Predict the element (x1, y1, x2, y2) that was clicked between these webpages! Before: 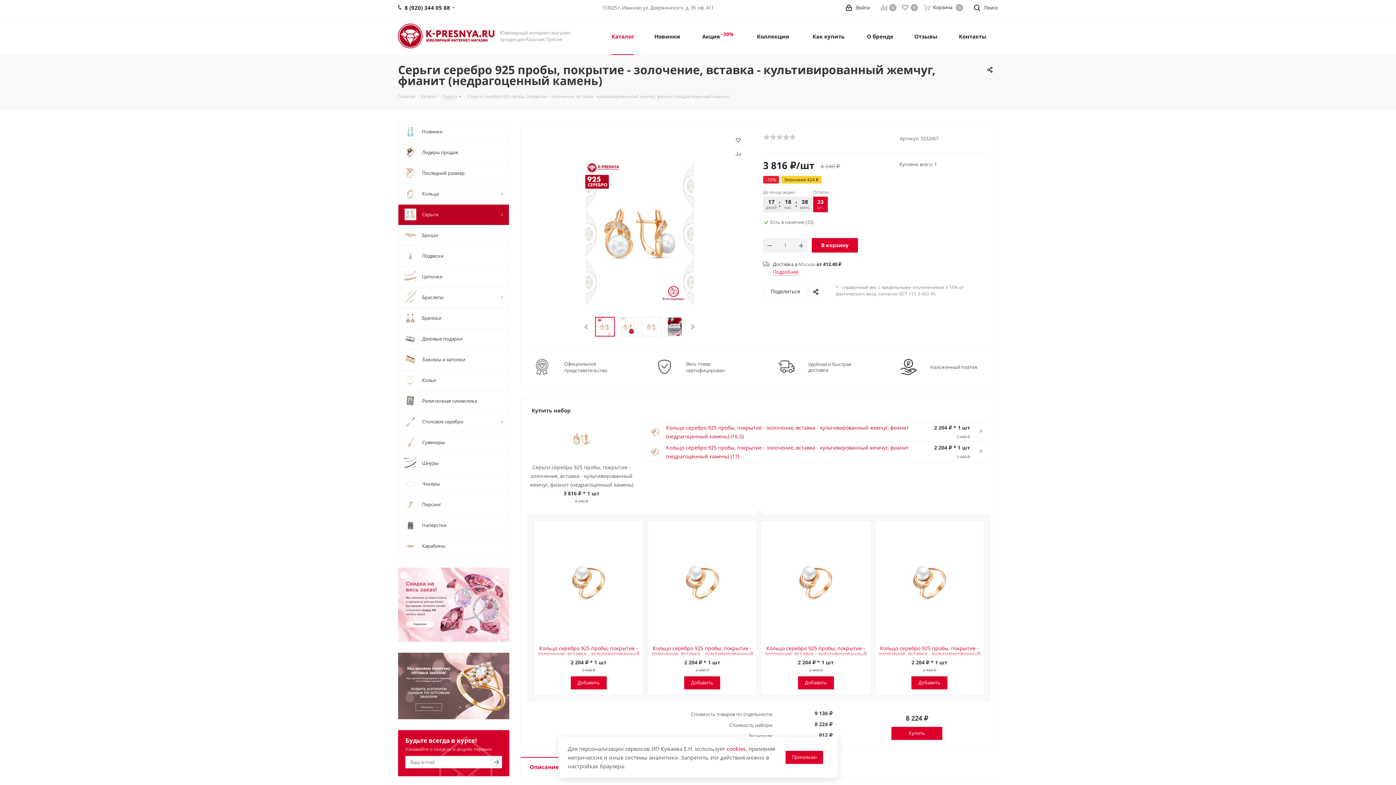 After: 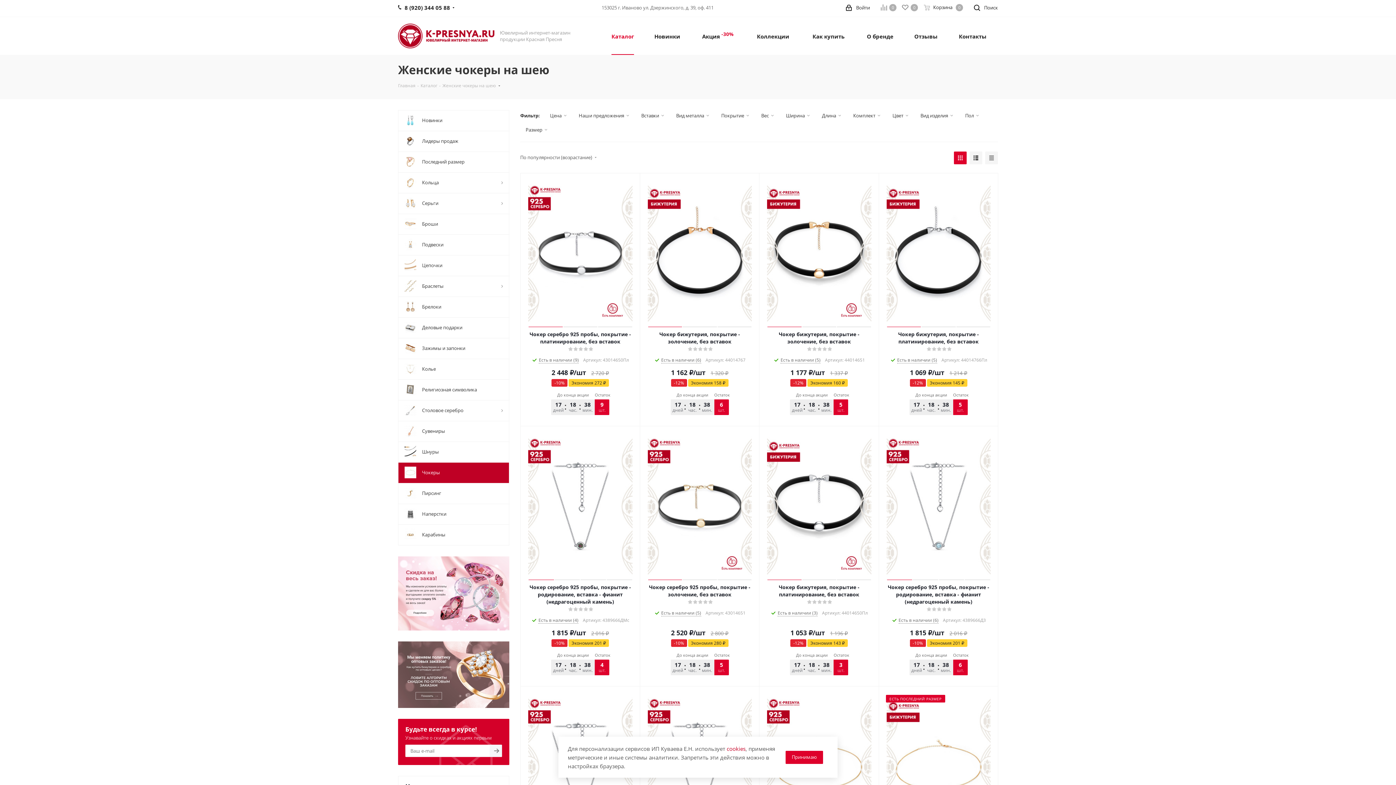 Action: label: 	Чокеры bbox: (398, 473, 509, 494)